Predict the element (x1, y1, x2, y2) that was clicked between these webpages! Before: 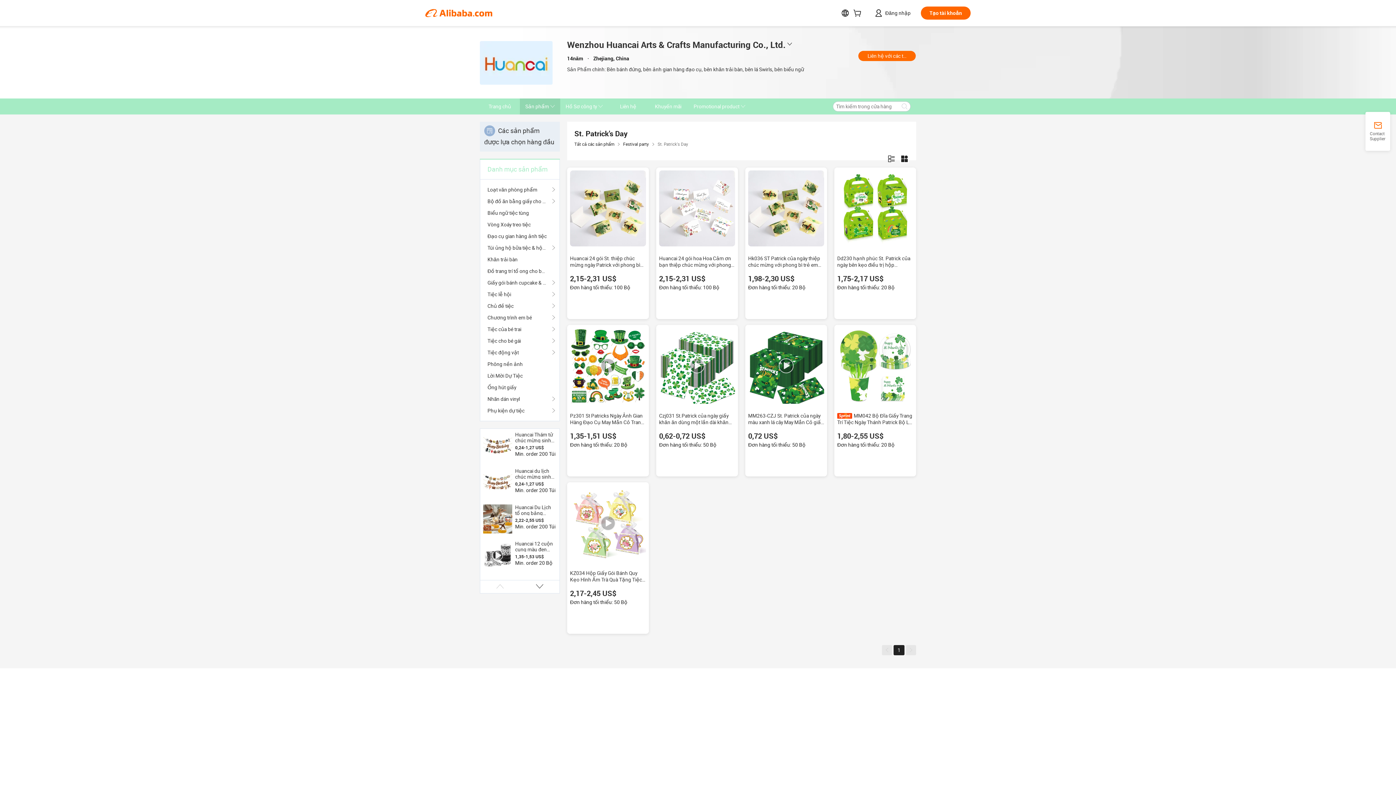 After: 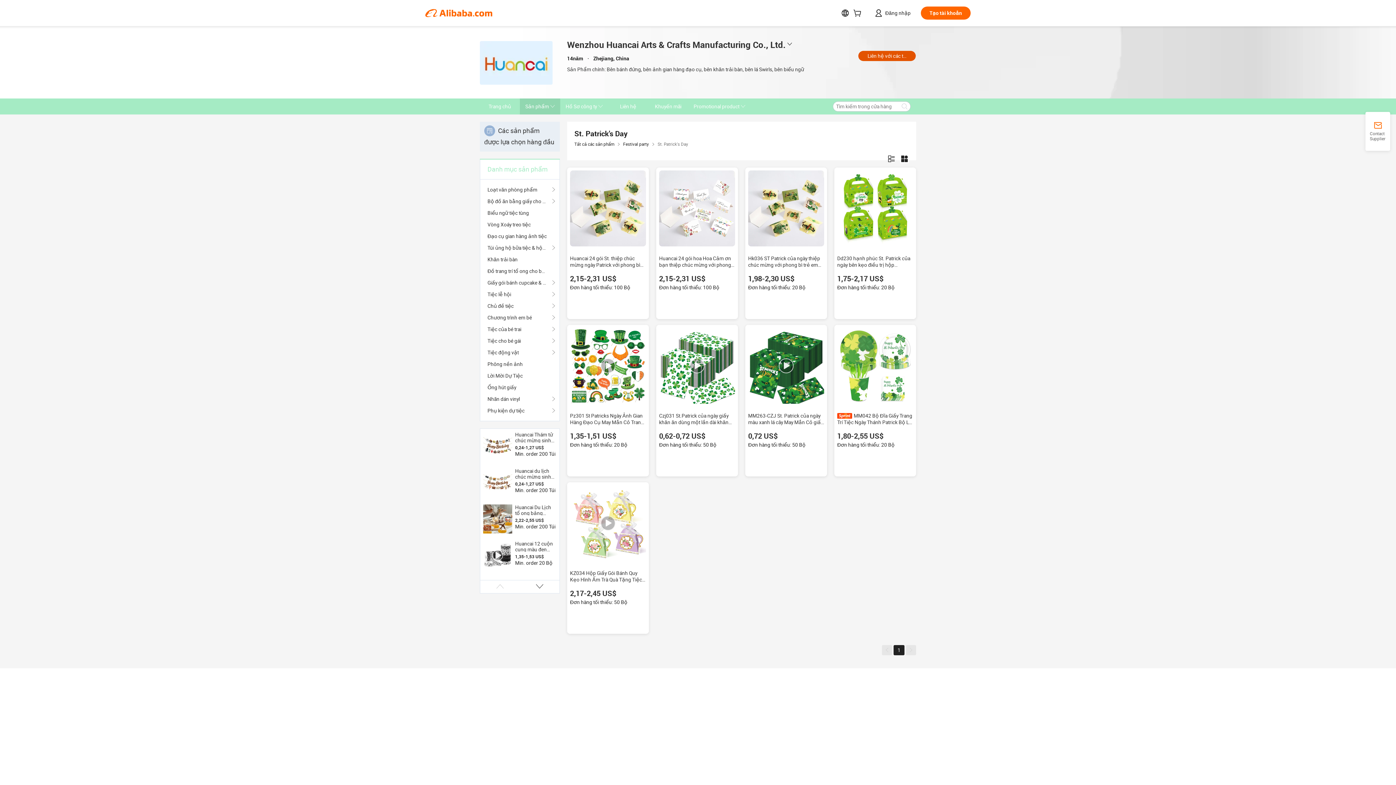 Action: bbox: (858, 50, 916, 61) label: Liên hệ với các thương gia